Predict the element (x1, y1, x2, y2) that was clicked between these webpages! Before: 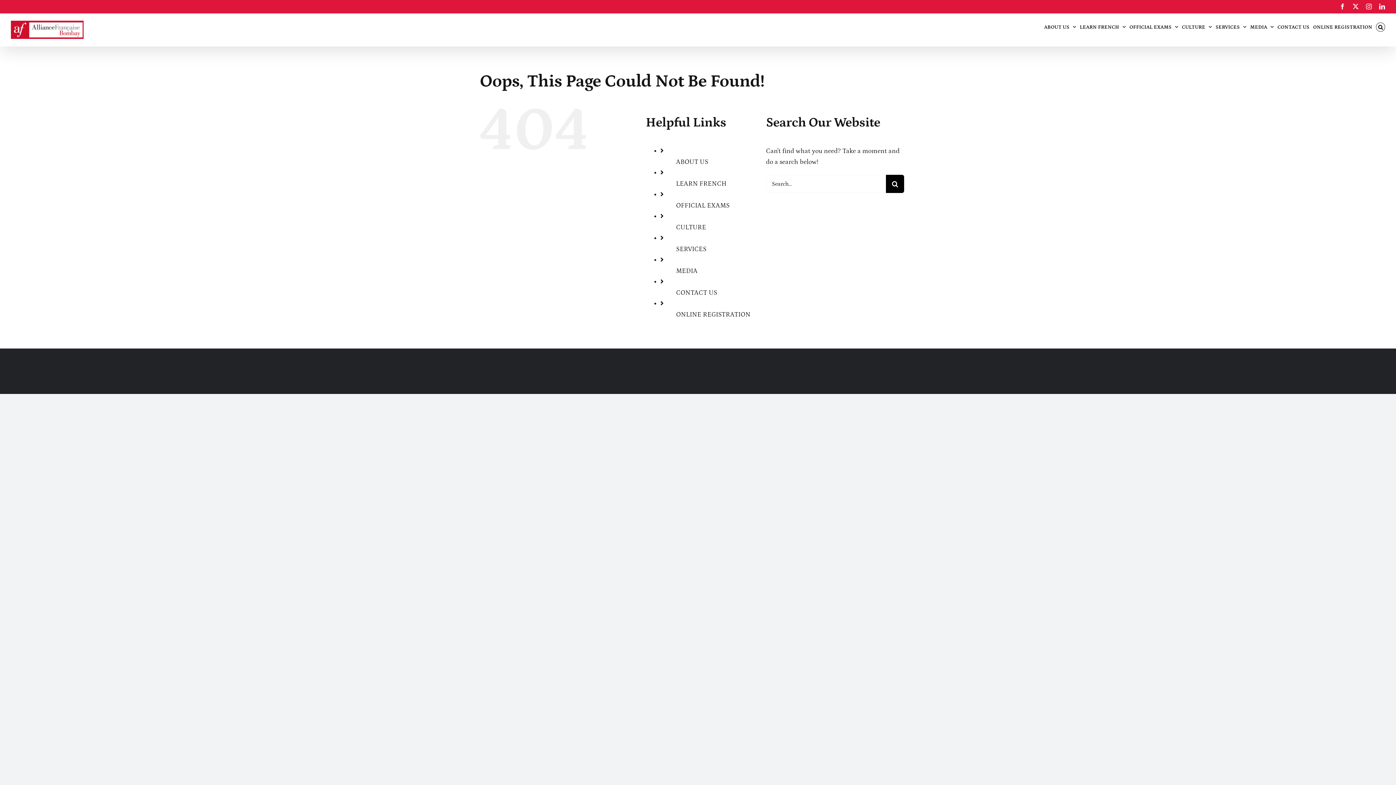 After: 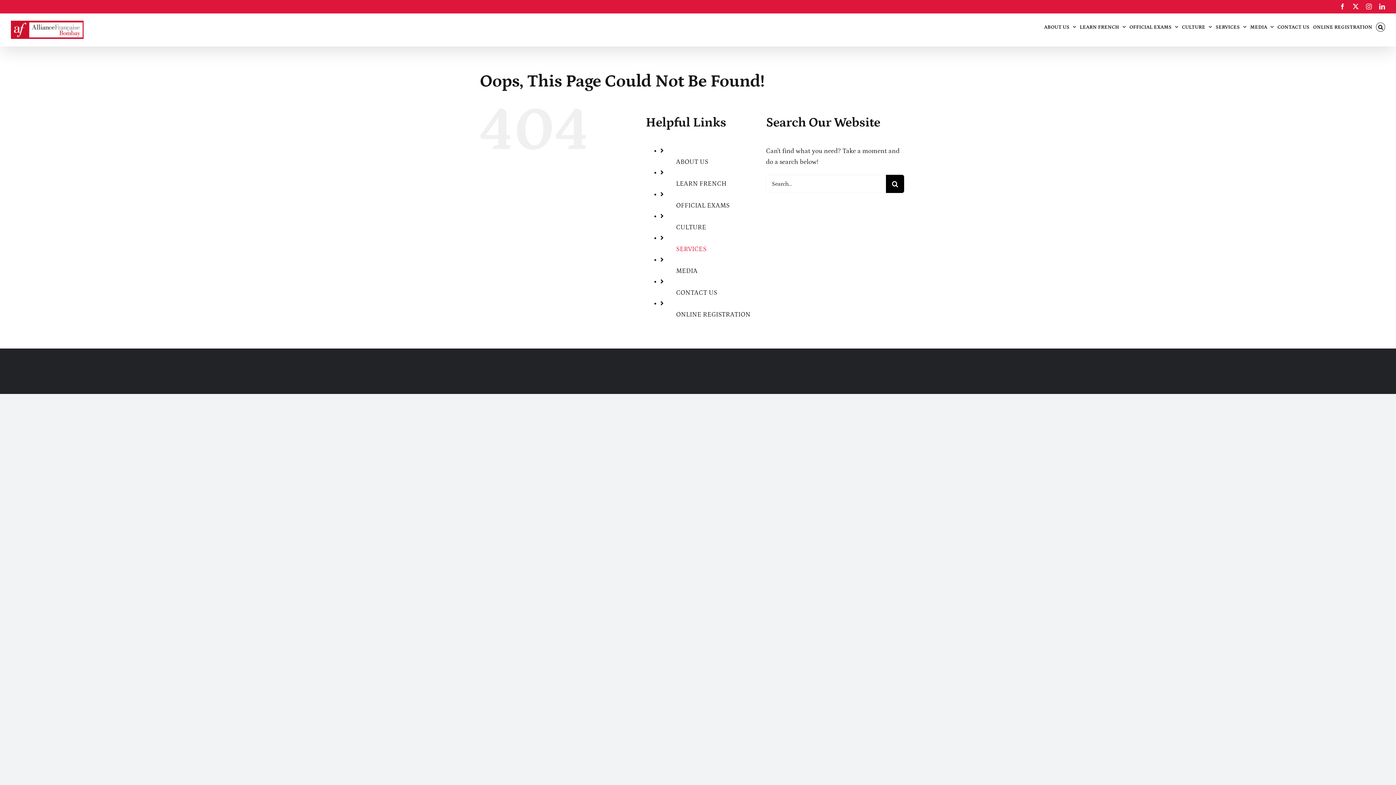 Action: label: SERVICES bbox: (676, 245, 706, 253)